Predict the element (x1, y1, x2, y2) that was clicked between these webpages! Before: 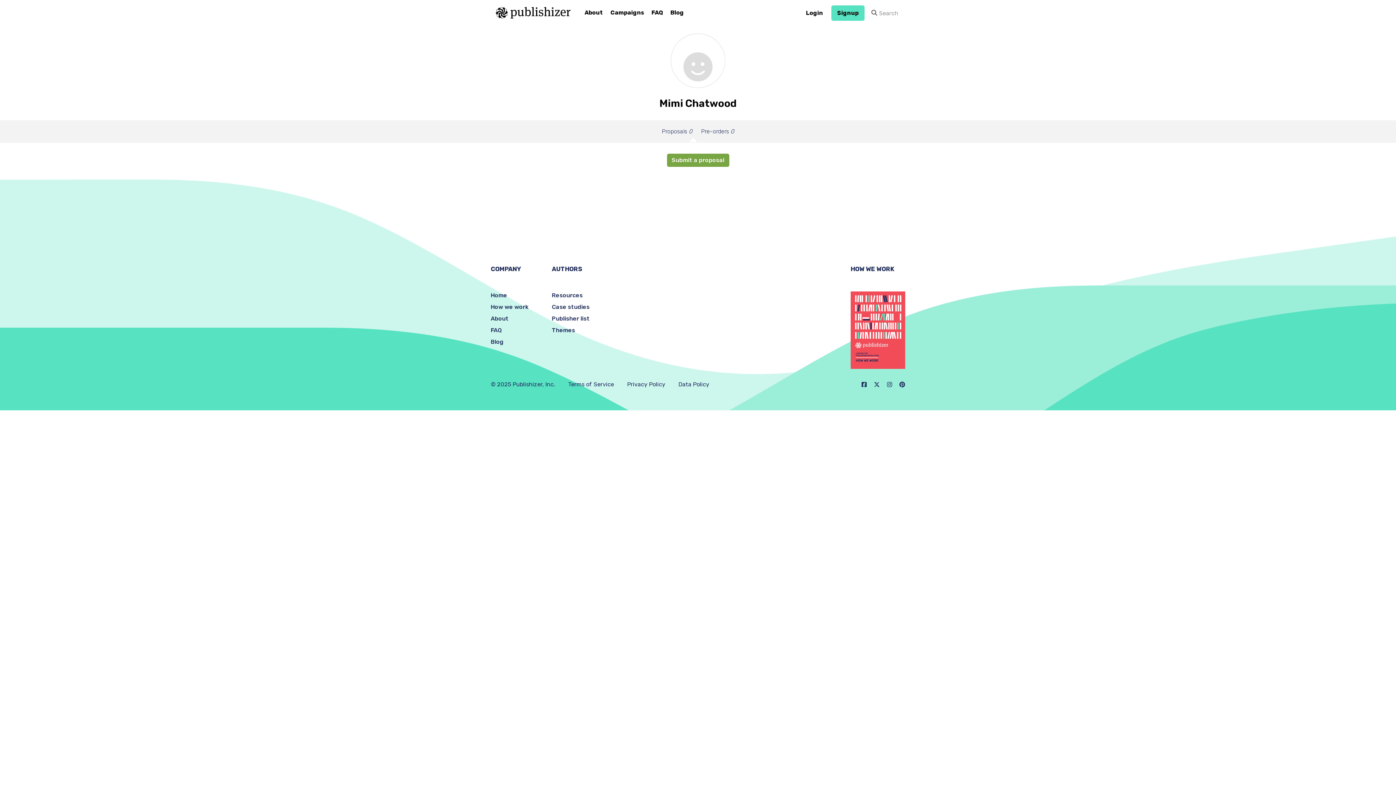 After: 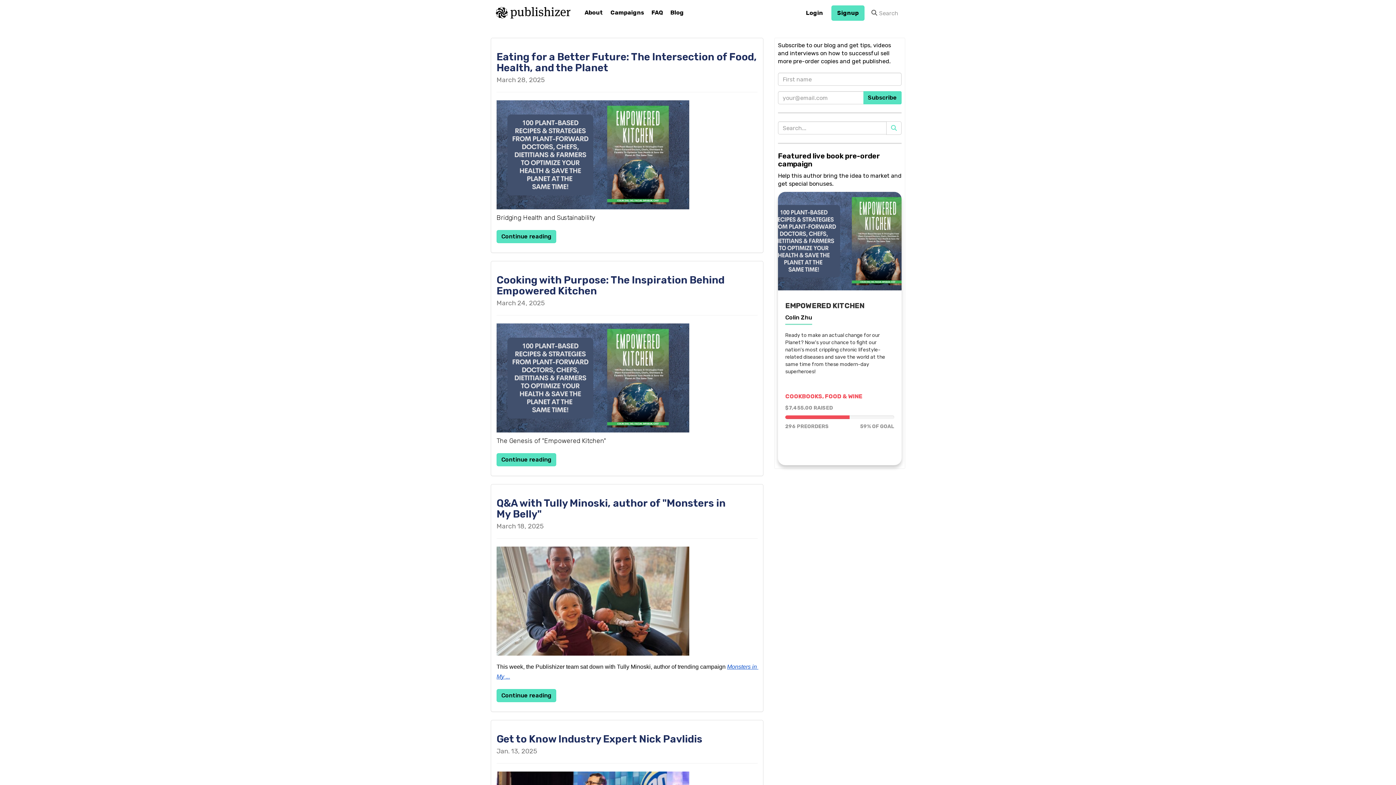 Action: bbox: (490, 338, 503, 345) label: Blog